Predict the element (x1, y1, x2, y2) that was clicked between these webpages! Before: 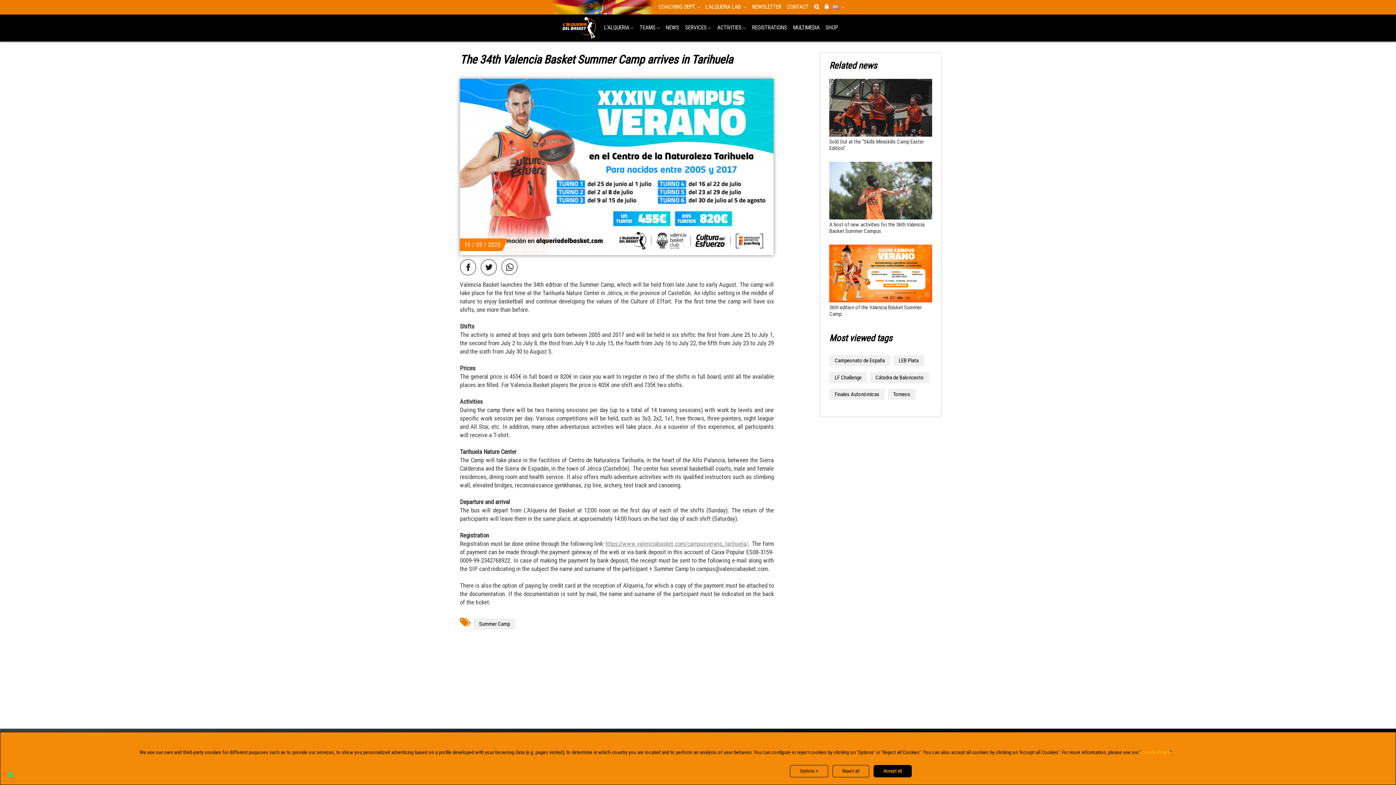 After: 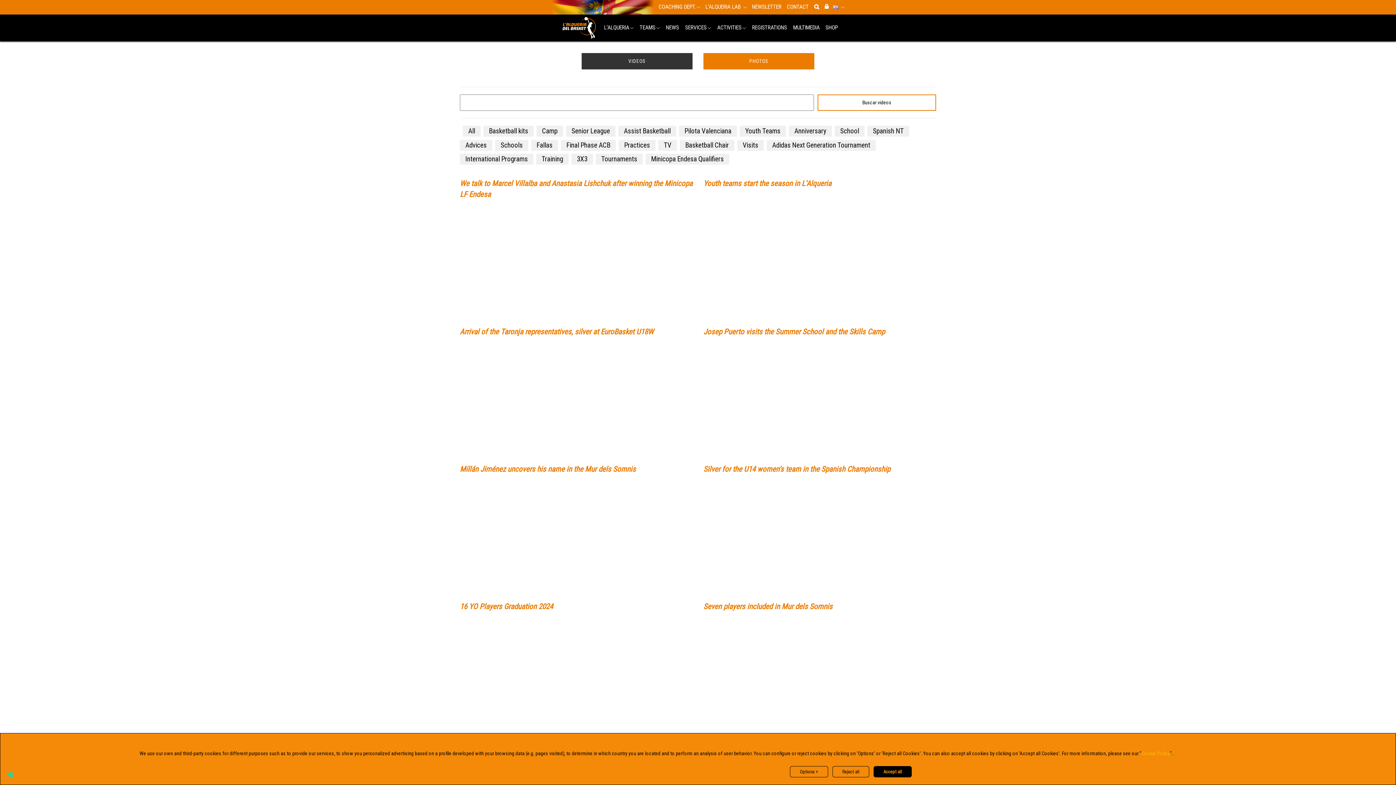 Action: bbox: (790, 21, 822, 33) label: MULTIMEDIA